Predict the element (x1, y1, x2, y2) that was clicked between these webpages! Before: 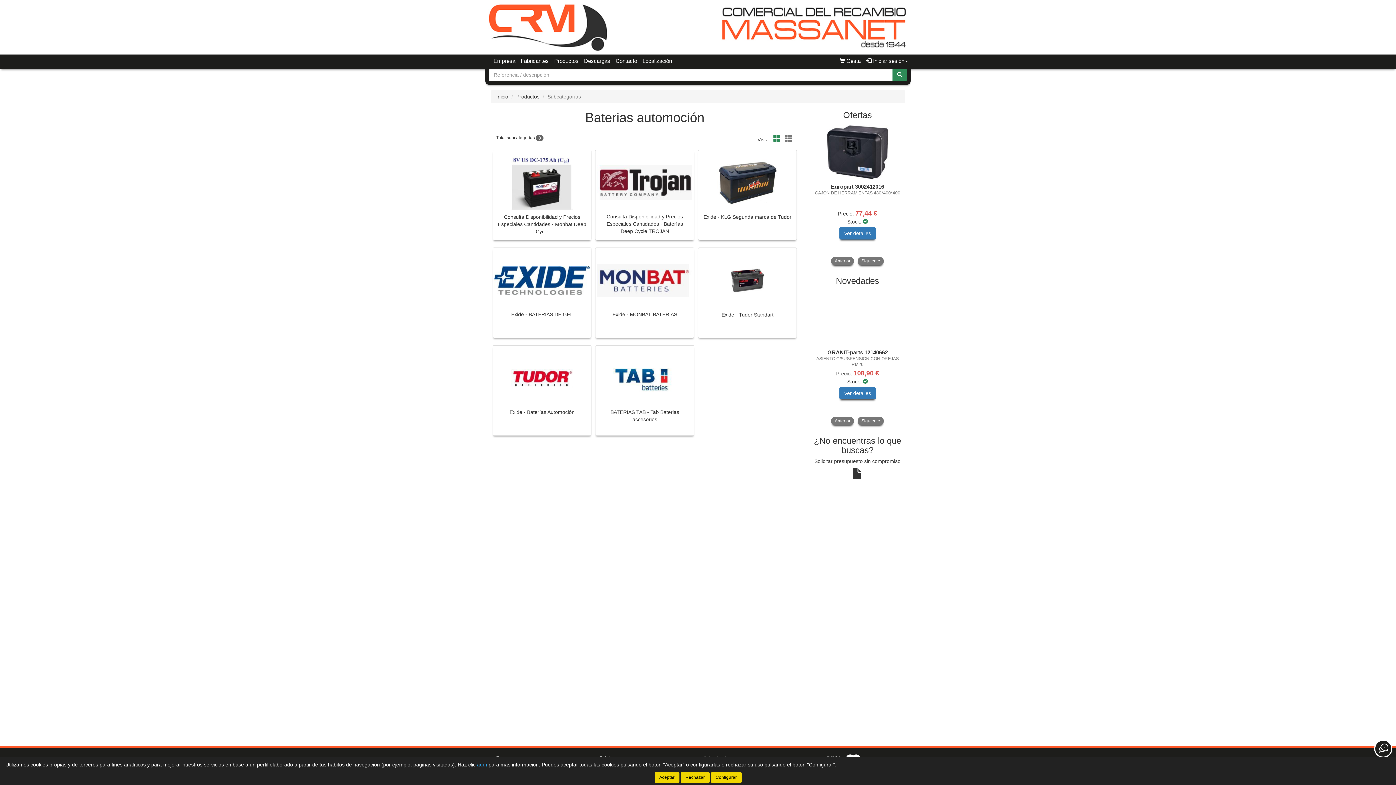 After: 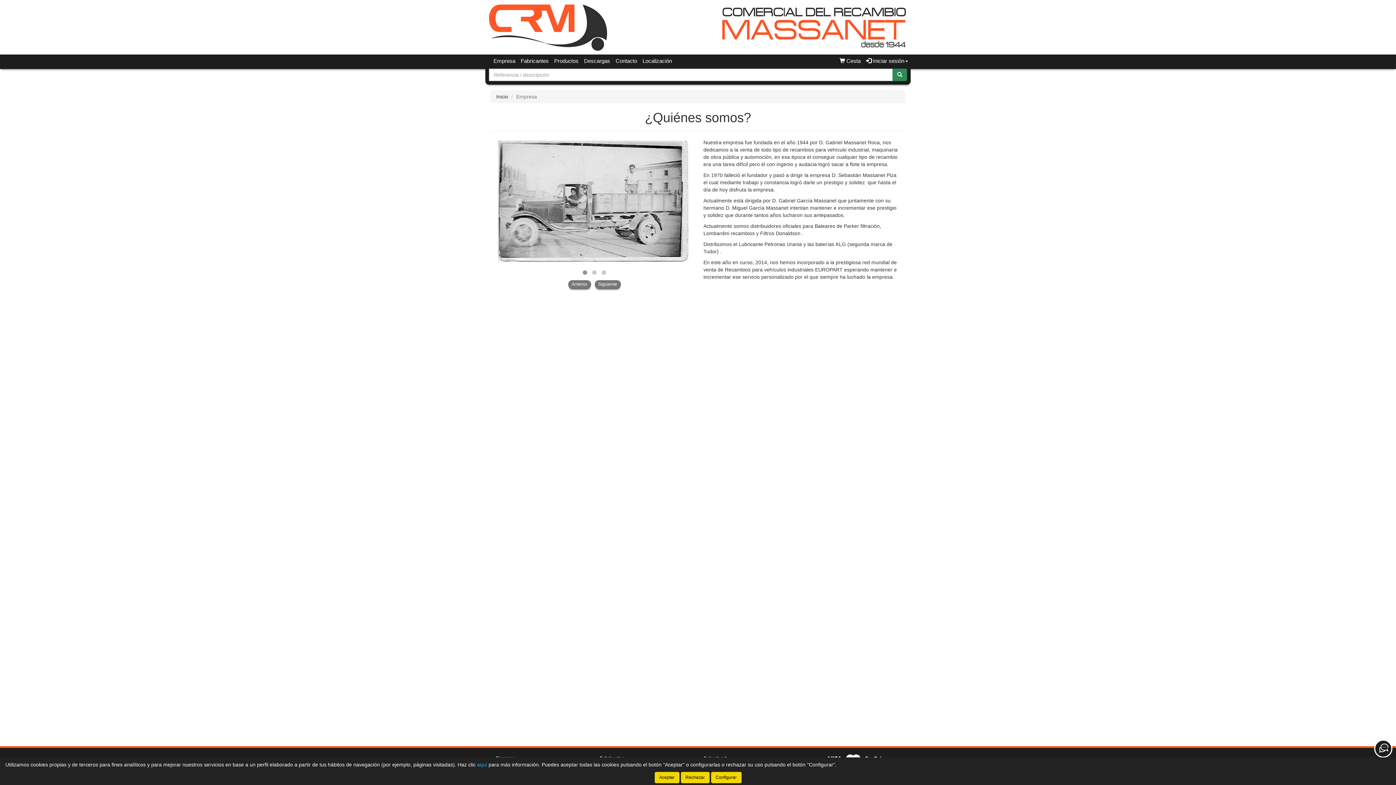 Action: bbox: (490, 54, 518, 67) label: Empresa